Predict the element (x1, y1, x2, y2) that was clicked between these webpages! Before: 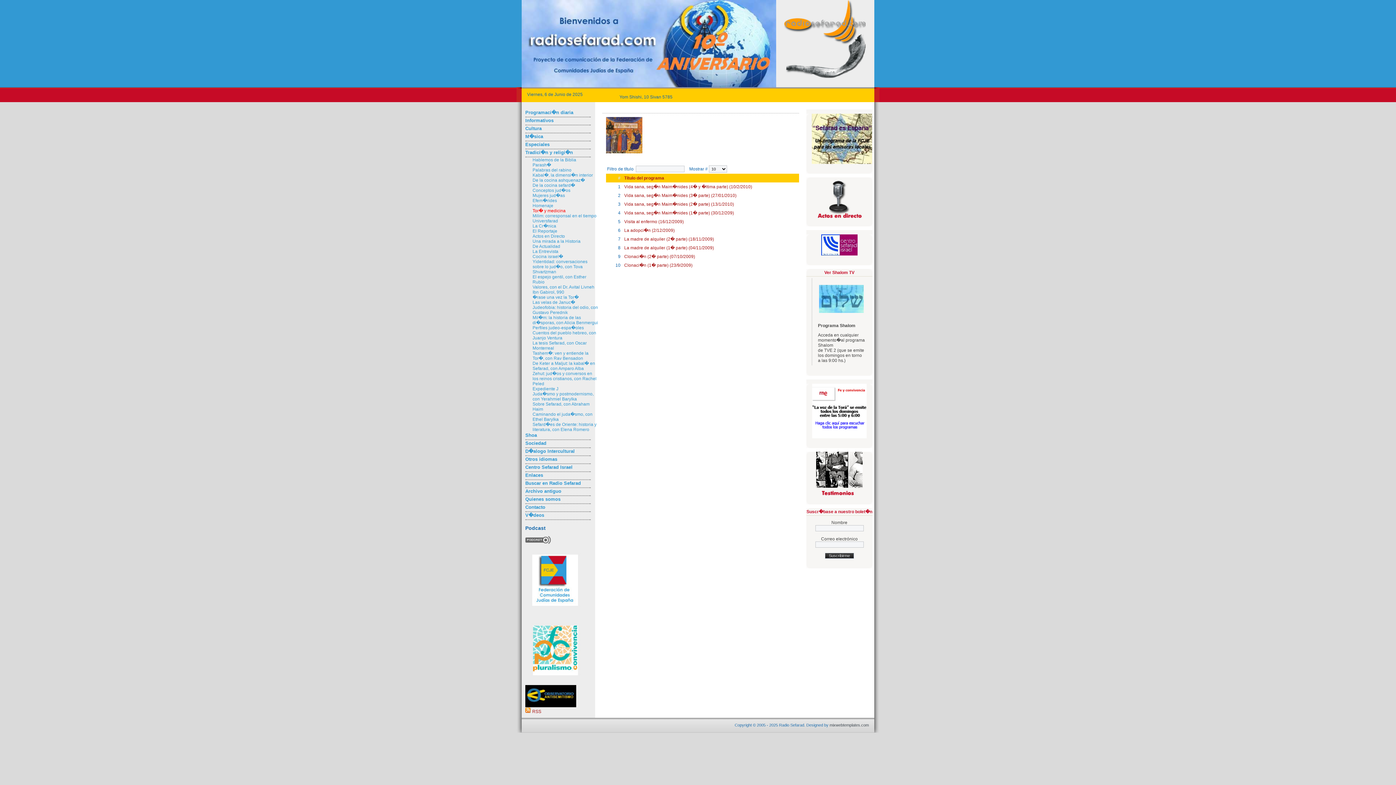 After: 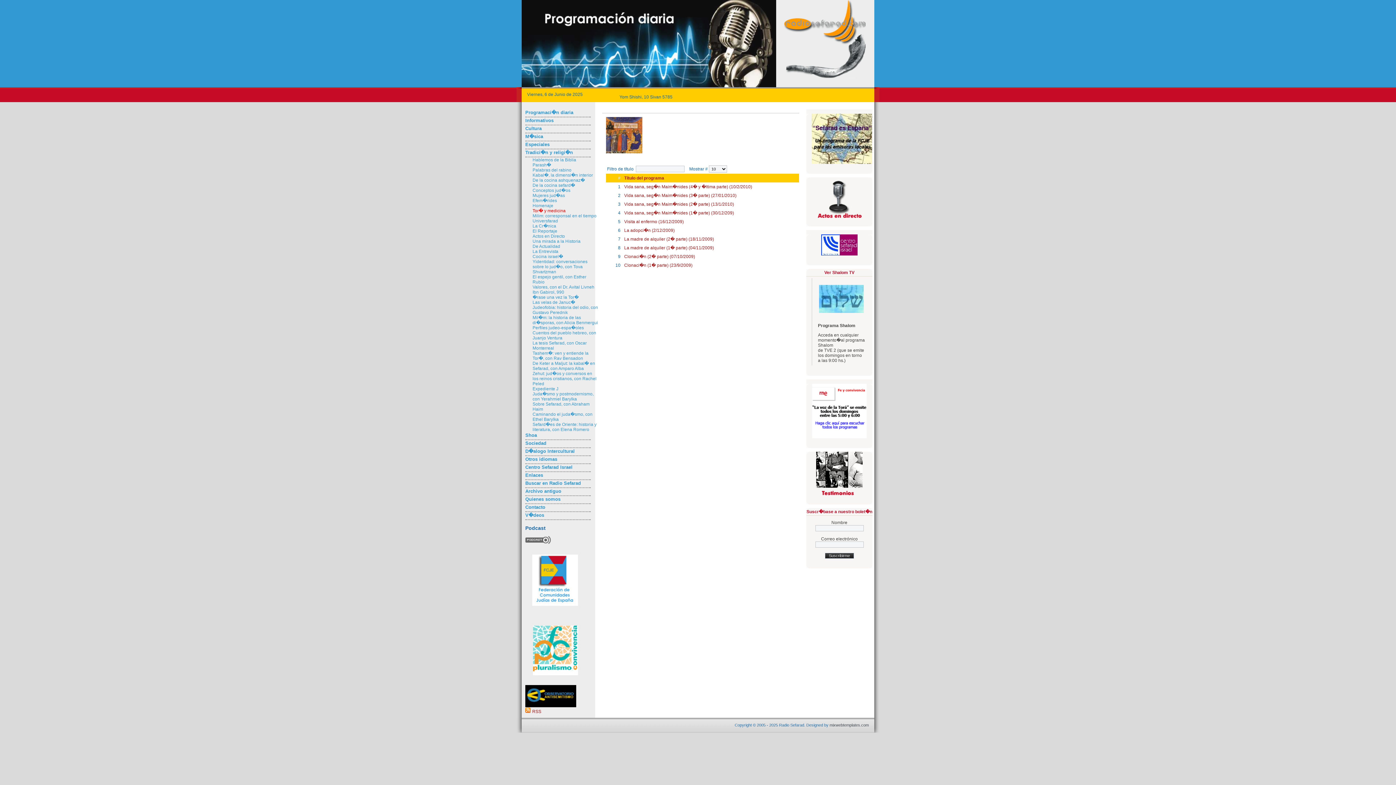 Action: bbox: (532, 208, 598, 213) label: Tor� y medicina